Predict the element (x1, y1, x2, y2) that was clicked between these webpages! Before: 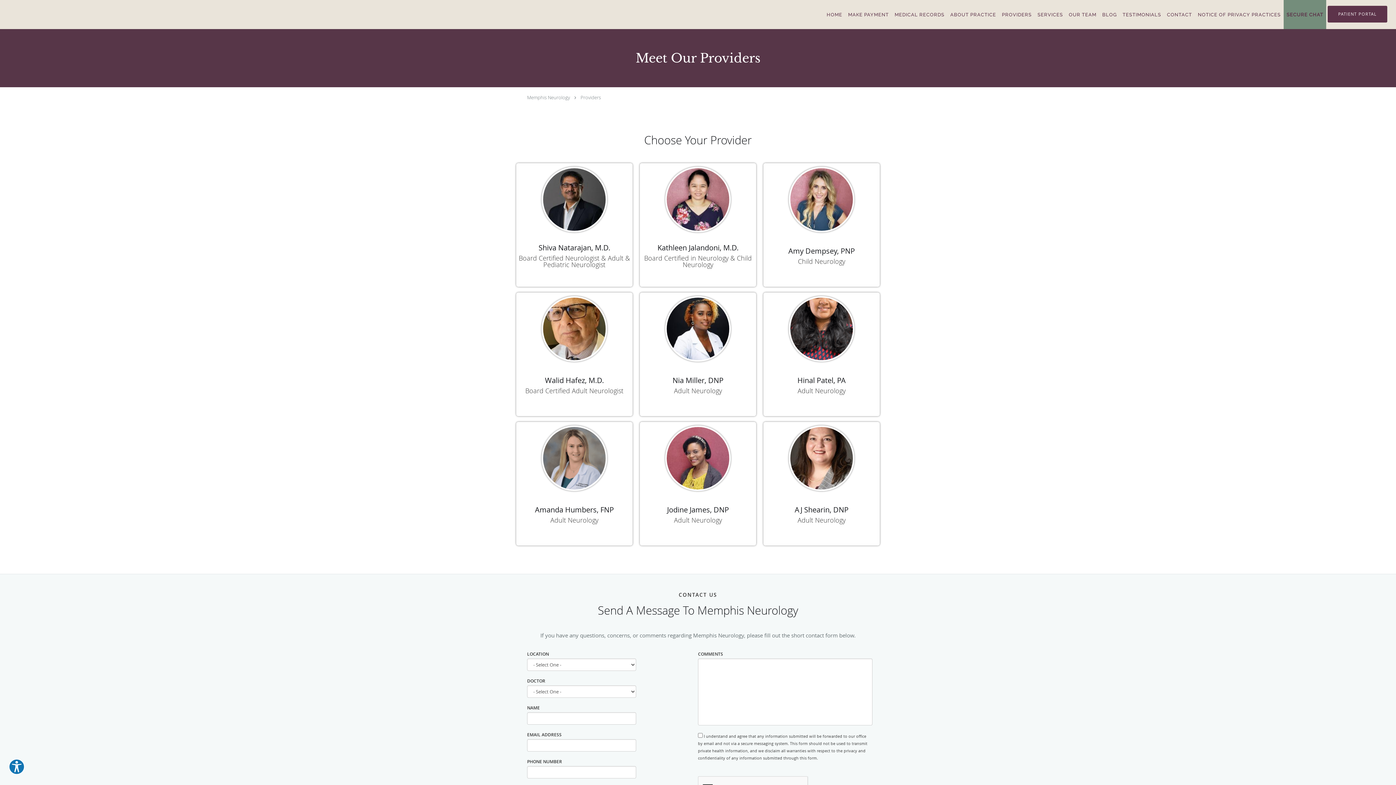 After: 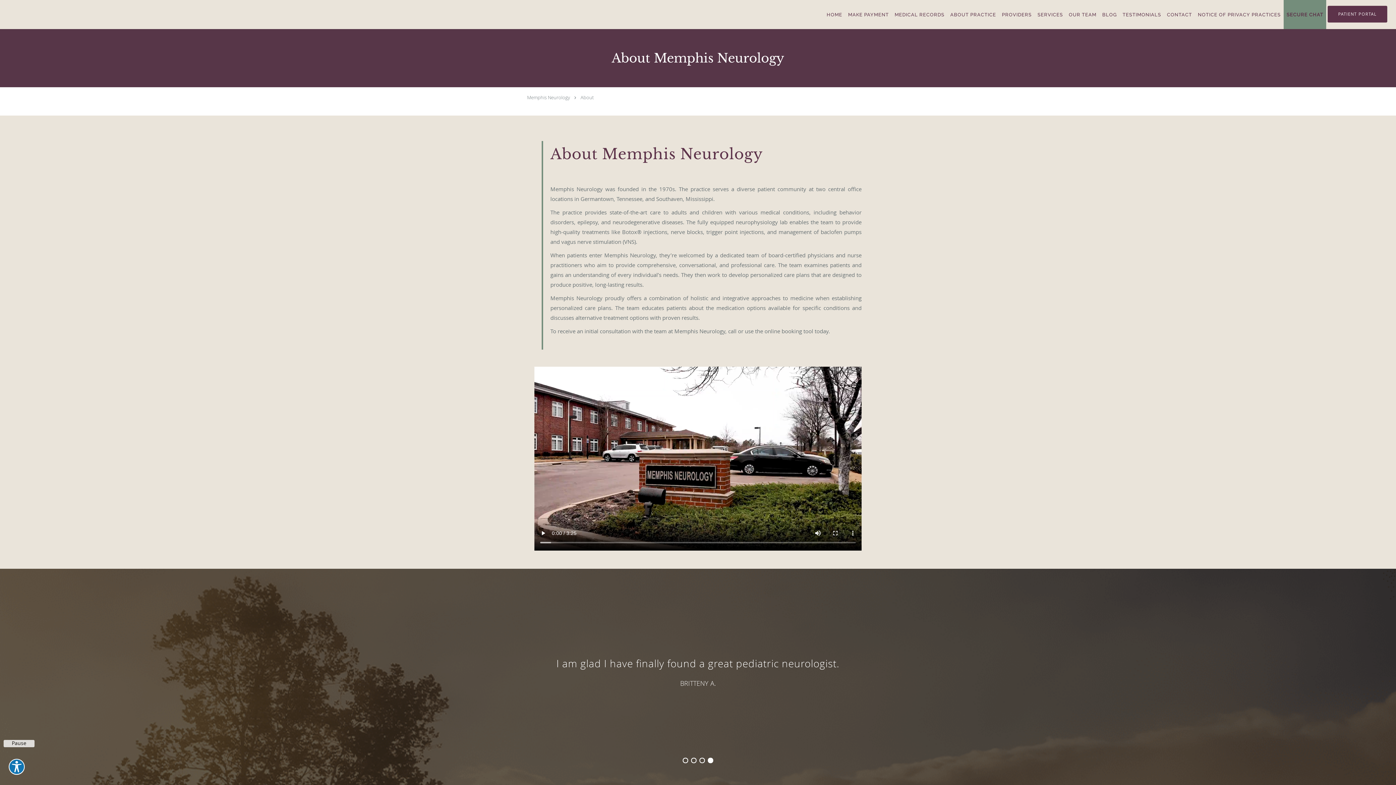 Action: bbox: (947, 0, 999, 29) label: ABOUT PRACTICE